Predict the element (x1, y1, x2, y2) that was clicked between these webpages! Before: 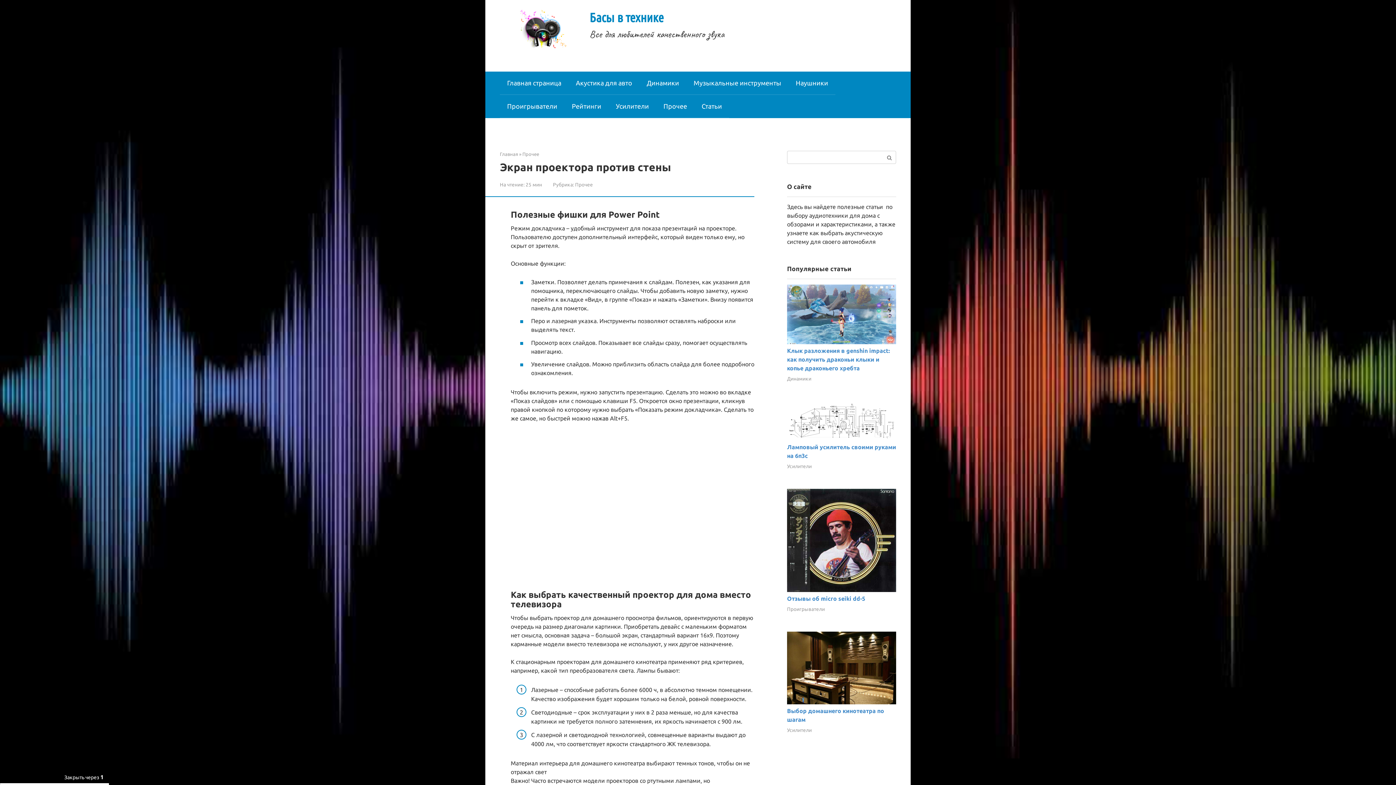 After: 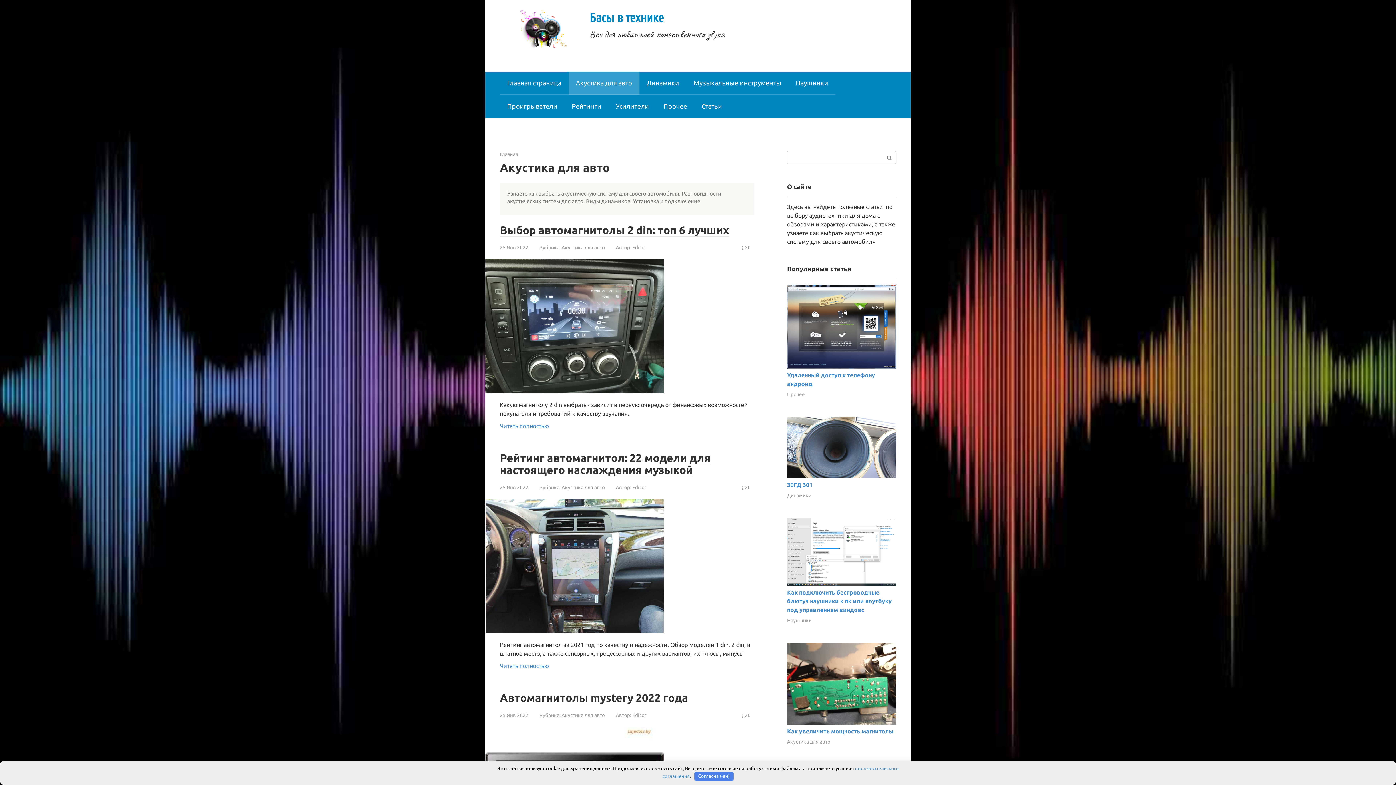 Action: bbox: (568, 71, 639, 94) label: Акустика для авто